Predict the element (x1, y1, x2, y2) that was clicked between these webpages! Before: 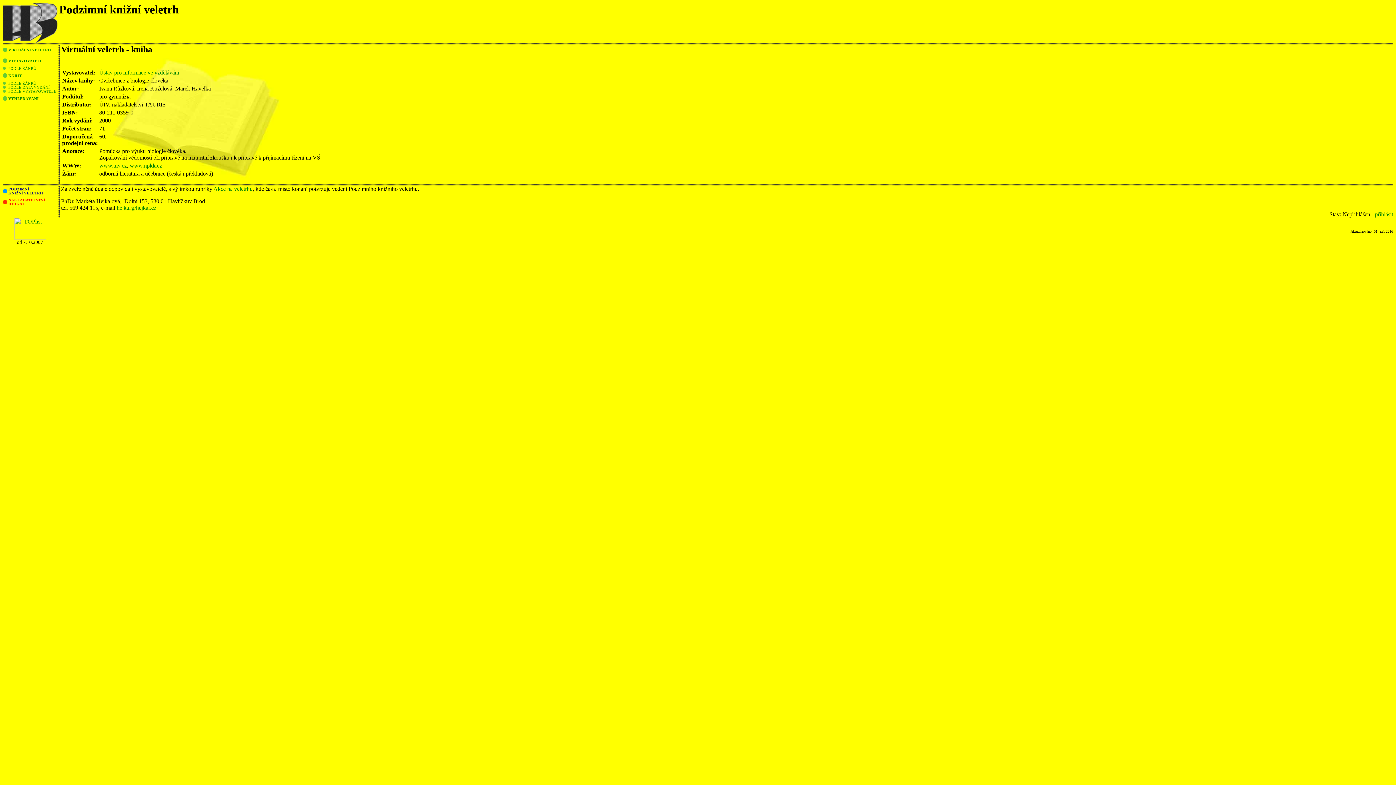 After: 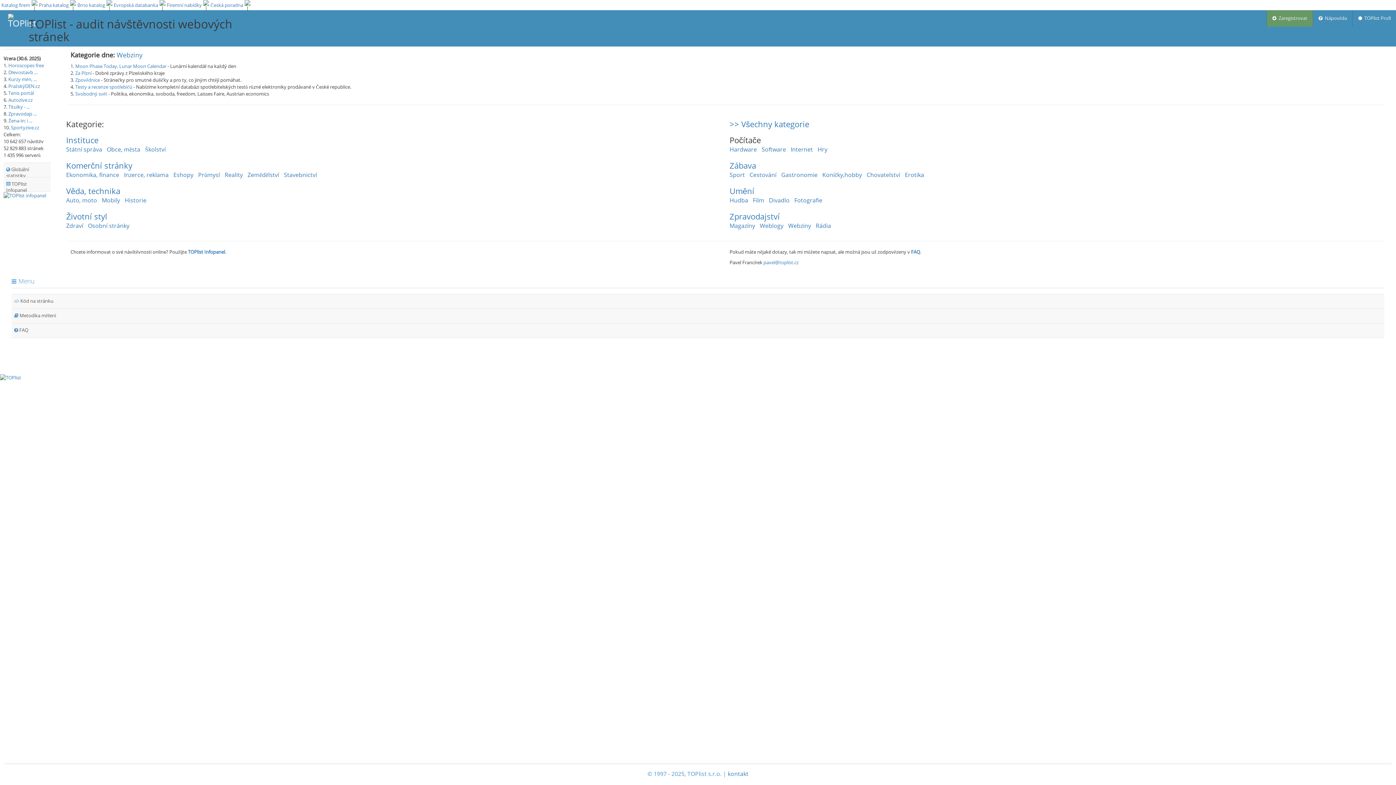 Action: bbox: (14, 234, 46, 240)